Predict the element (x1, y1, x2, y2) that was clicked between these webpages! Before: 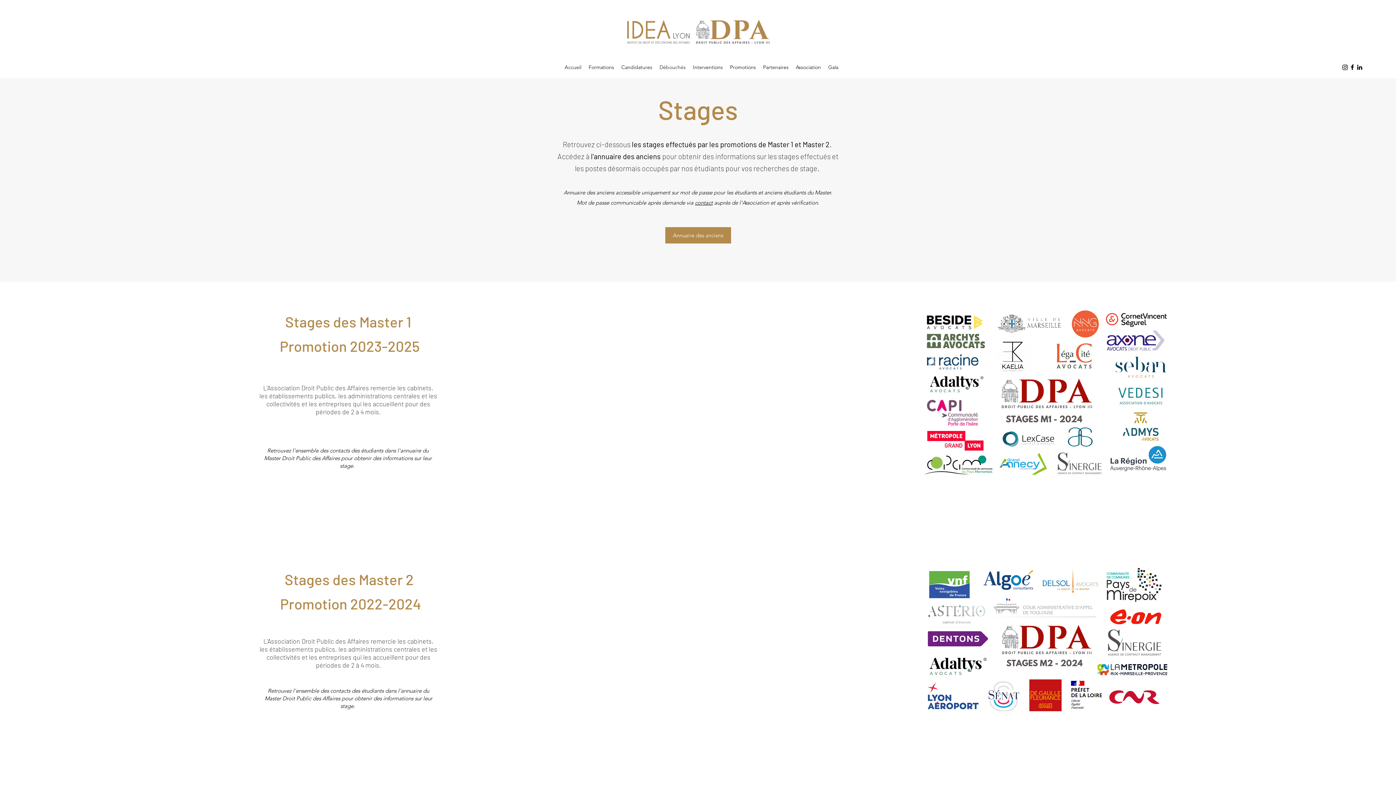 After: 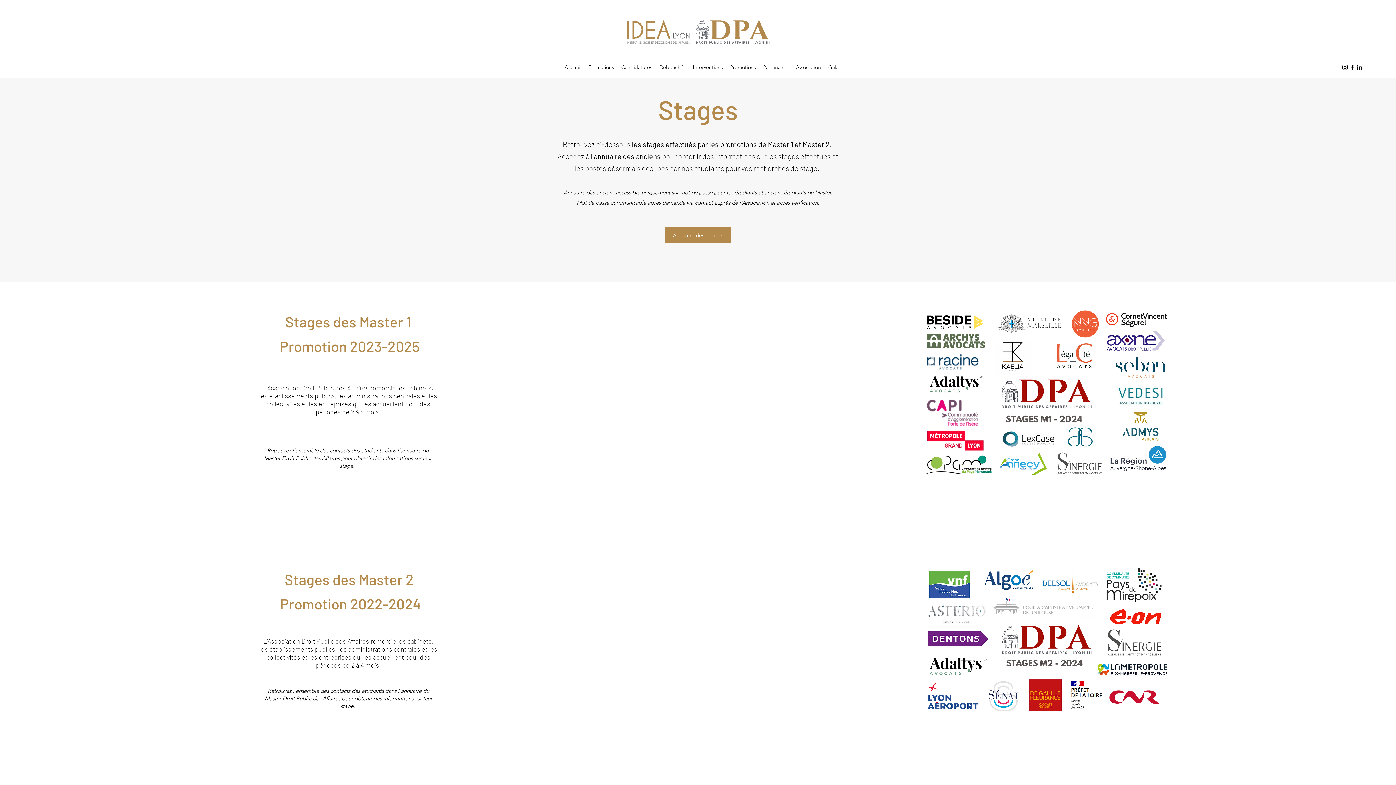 Action: bbox: (1349, 63, 1356, 70) label: Facebook